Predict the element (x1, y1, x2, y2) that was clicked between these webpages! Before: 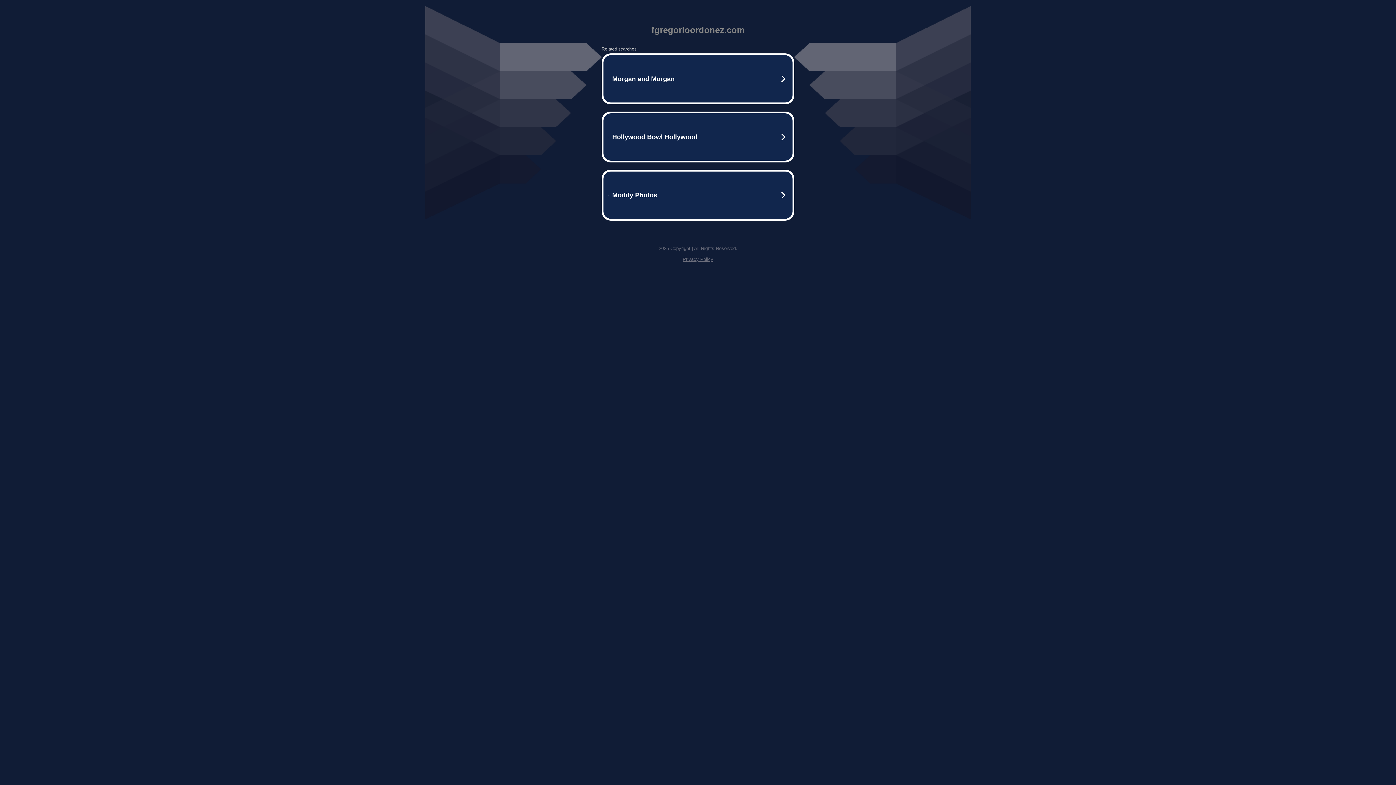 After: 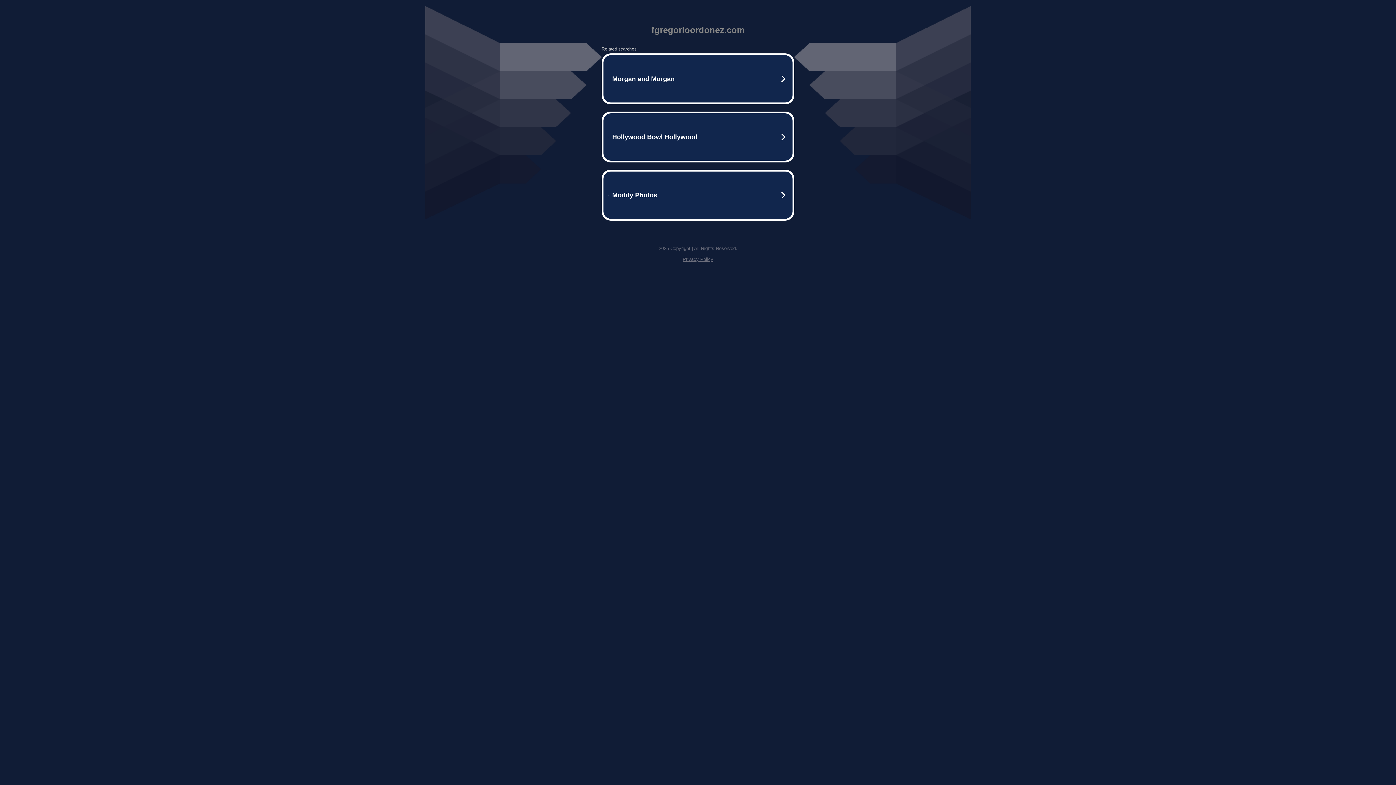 Action: bbox: (682, 256, 713, 262) label: Privacy Policy